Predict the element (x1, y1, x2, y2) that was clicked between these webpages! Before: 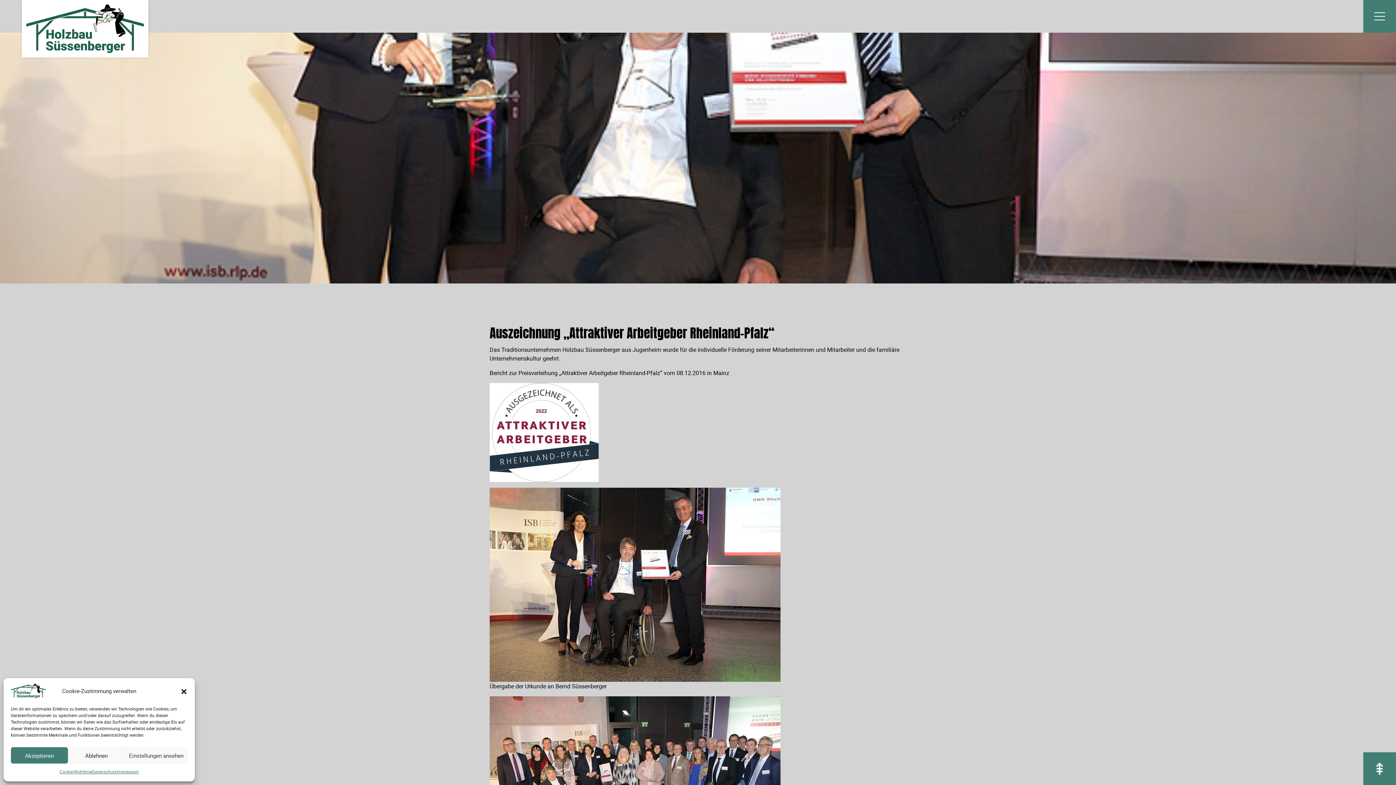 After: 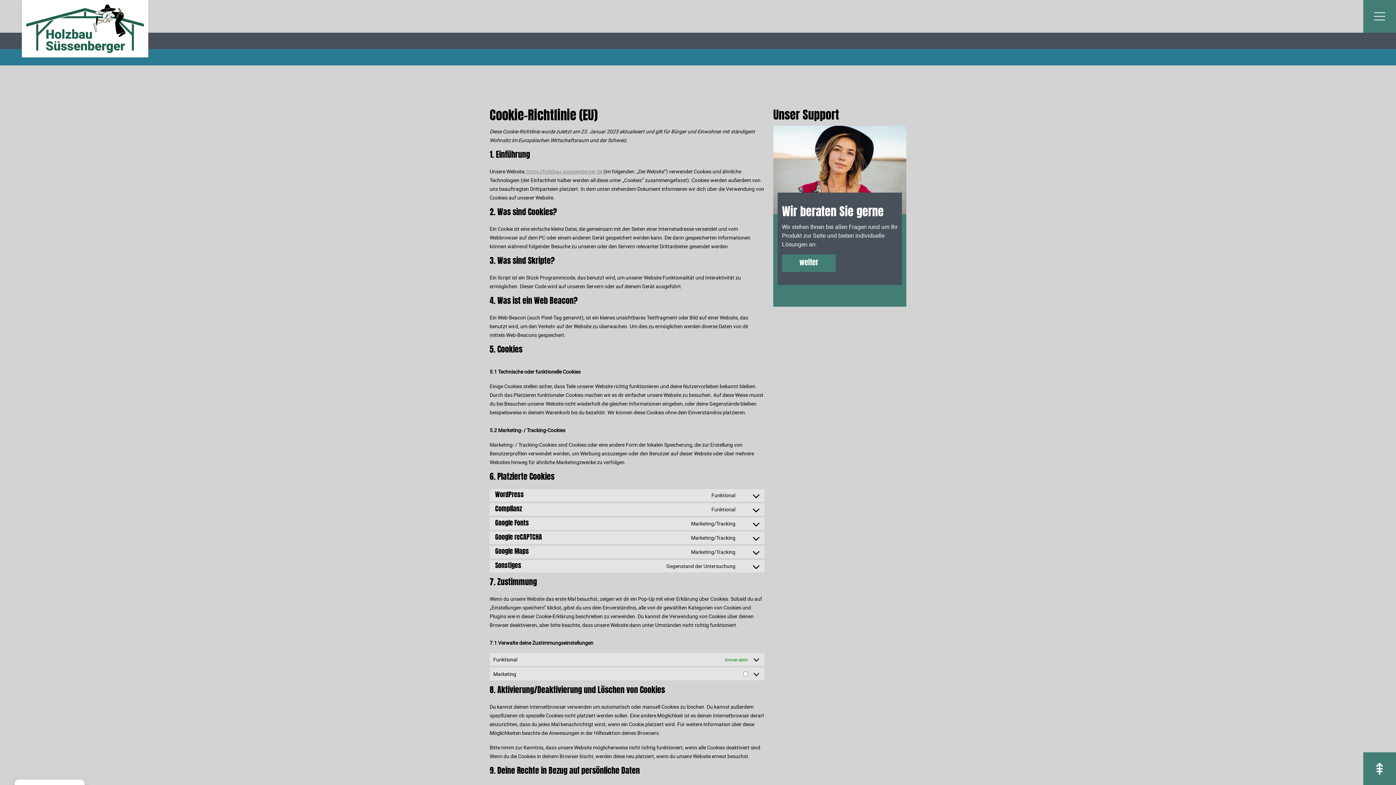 Action: bbox: (59, 767, 91, 776) label: Cookie-Richtlinie